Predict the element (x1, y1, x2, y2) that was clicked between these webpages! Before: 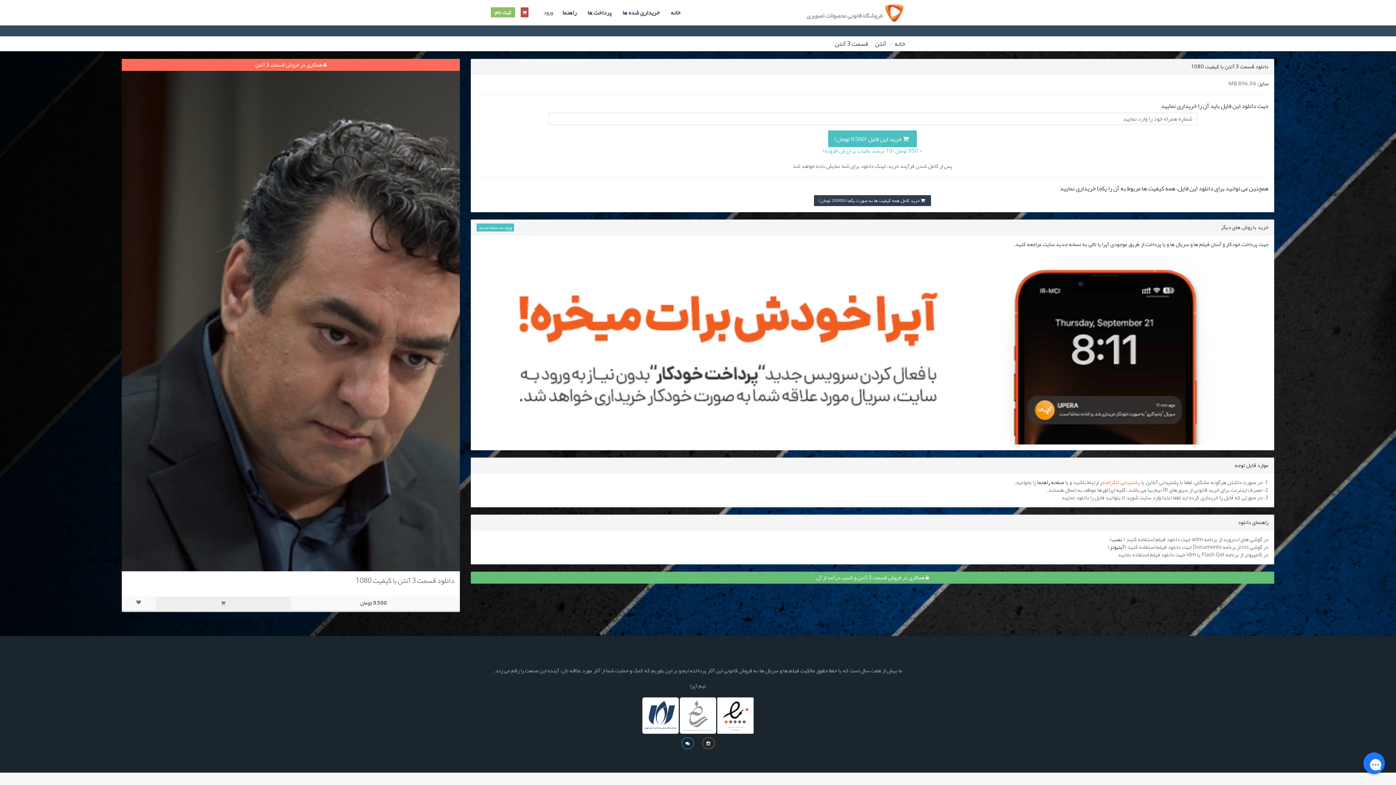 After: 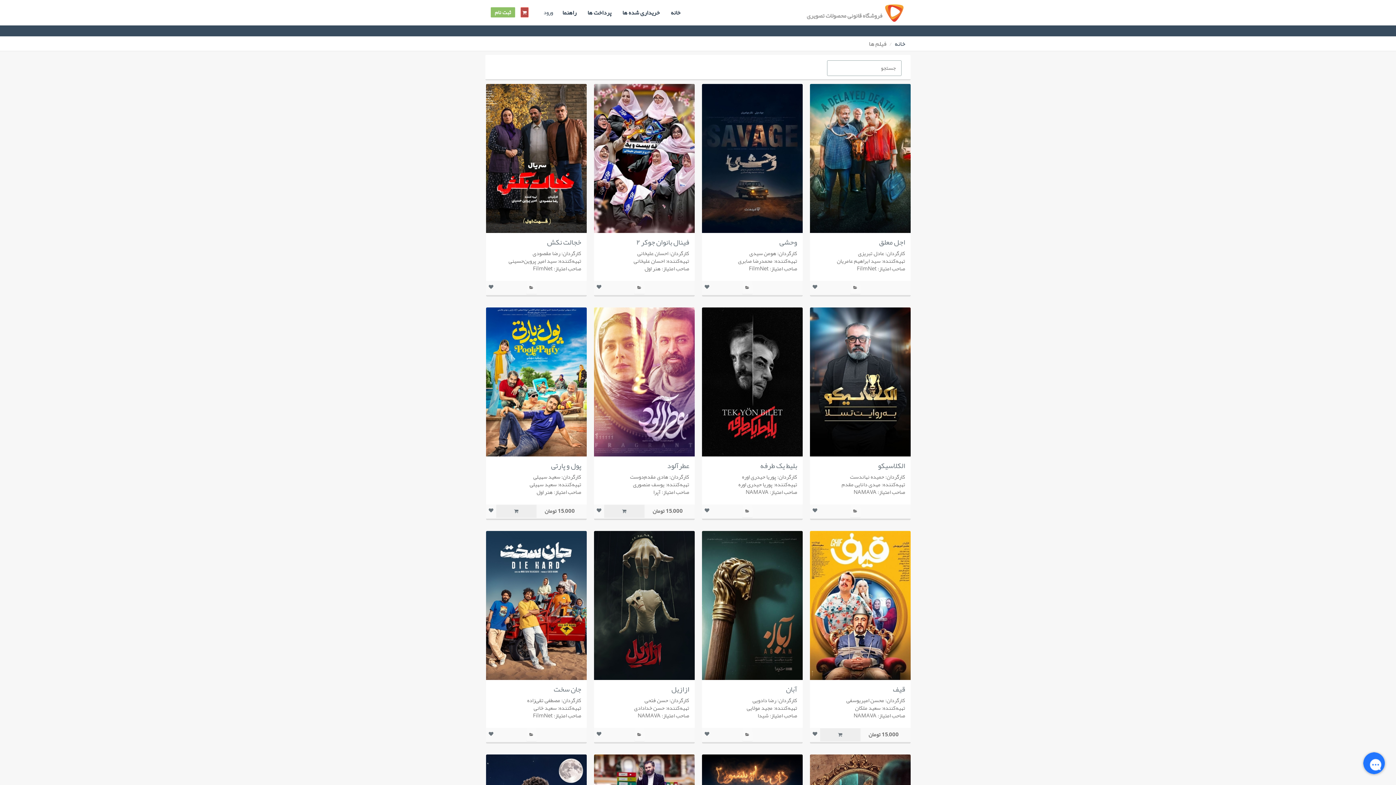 Action: label: خانه bbox: (894, 37, 905, 49)